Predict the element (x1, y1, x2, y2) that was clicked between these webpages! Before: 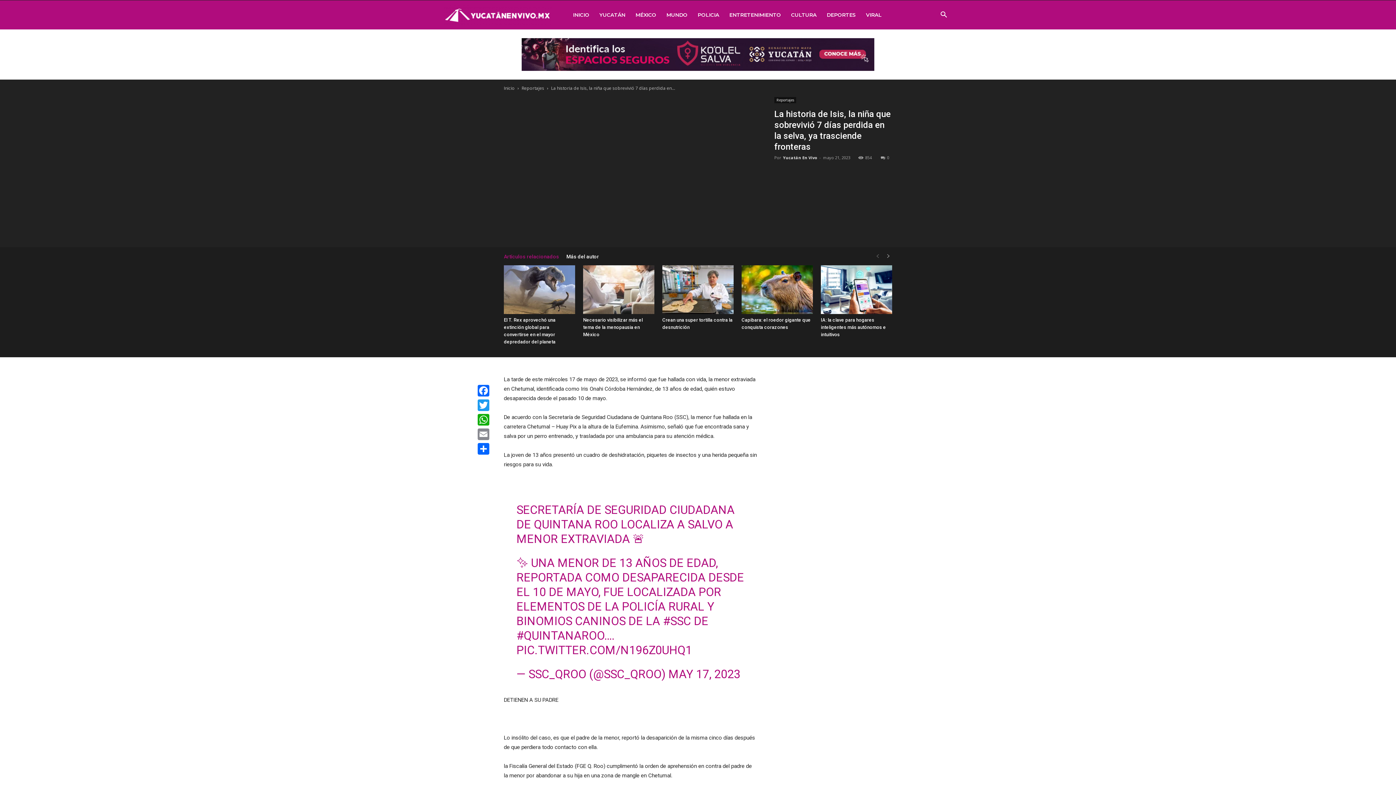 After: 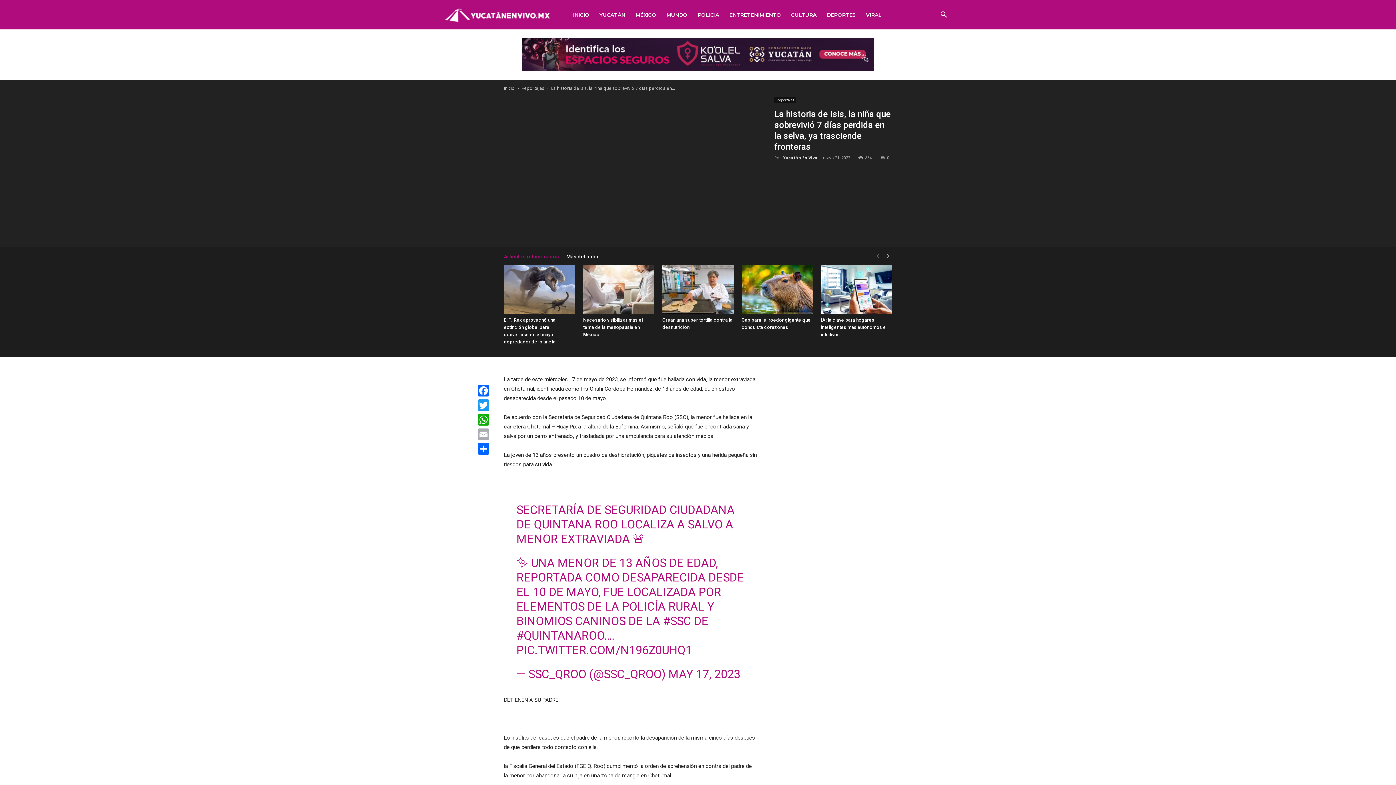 Action: label: Email bbox: (476, 427, 490, 441)